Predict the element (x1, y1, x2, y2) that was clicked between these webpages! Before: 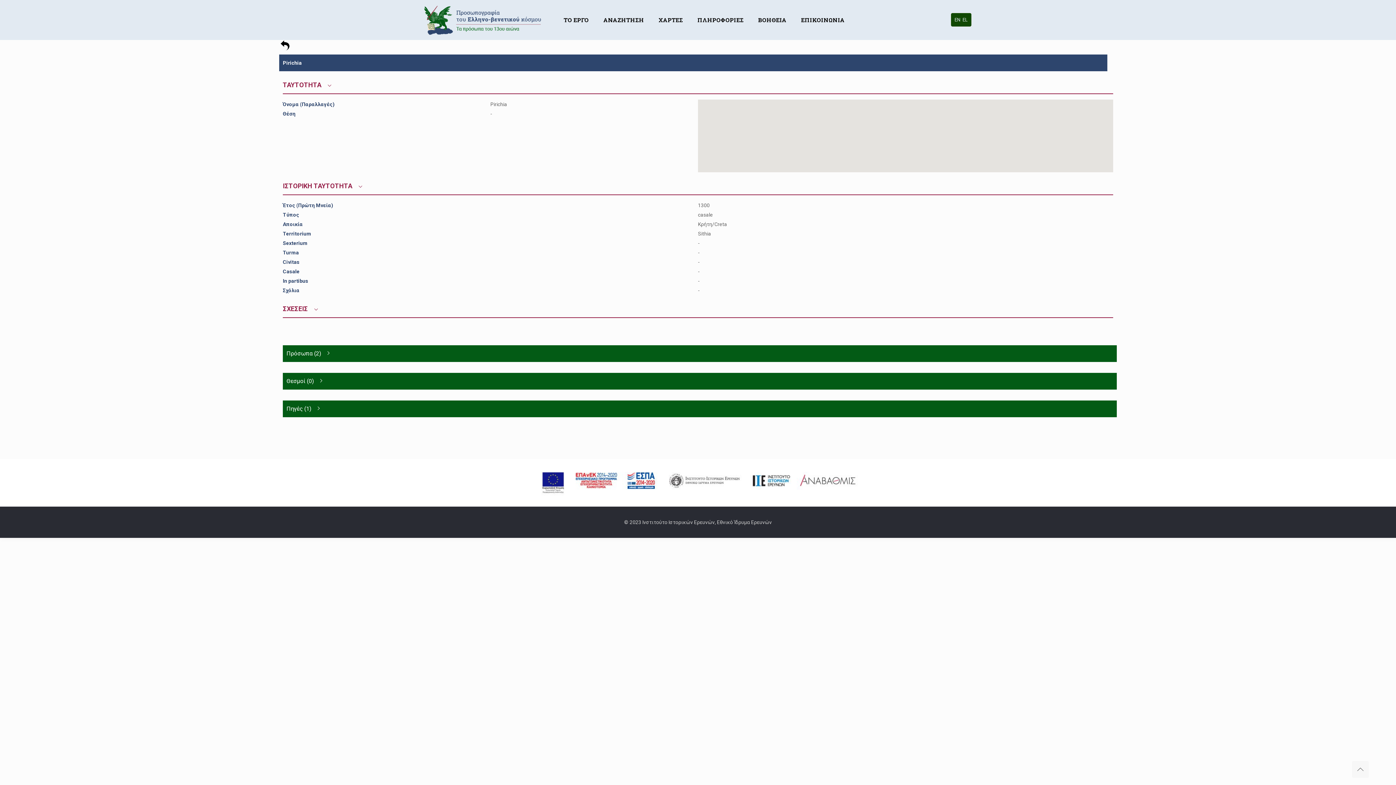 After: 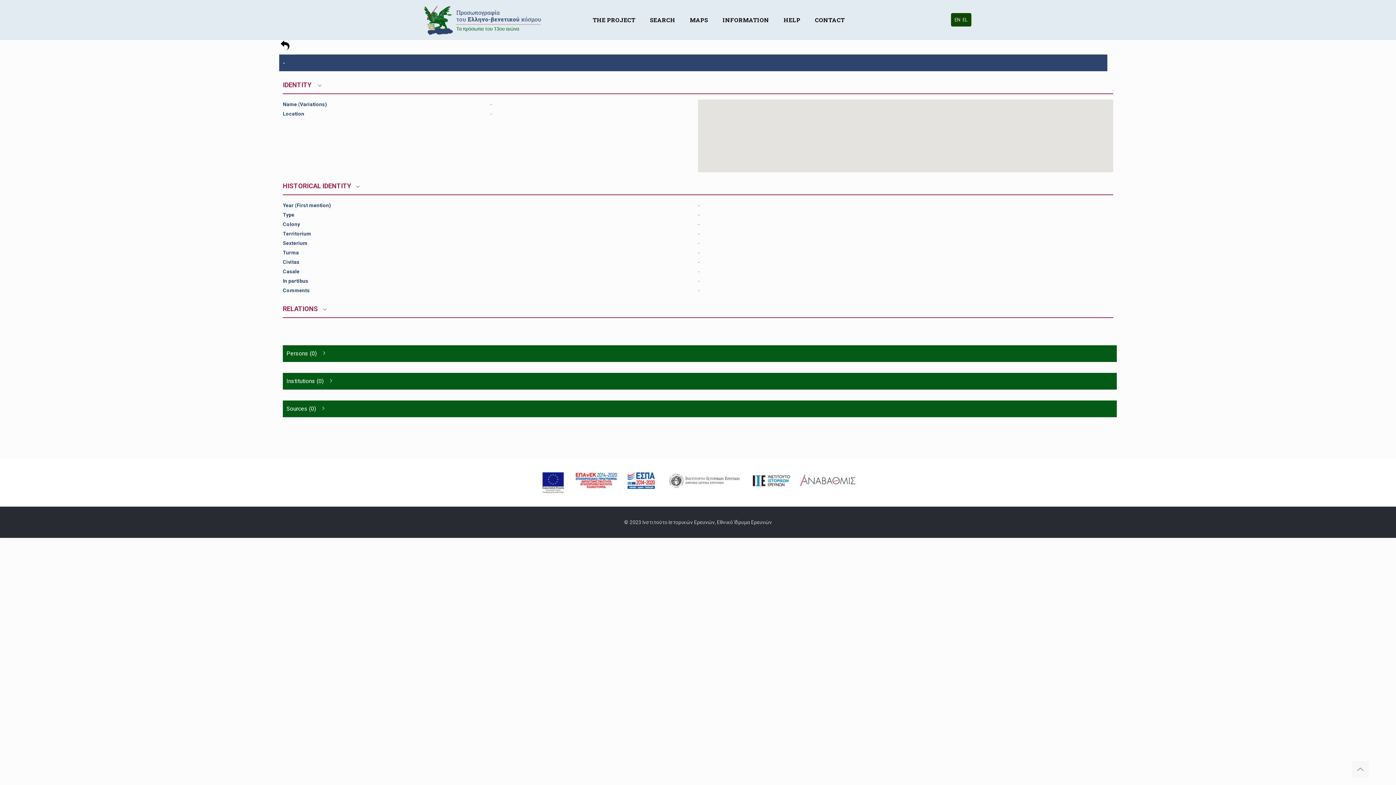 Action: bbox: (852, 0, 866, 18)